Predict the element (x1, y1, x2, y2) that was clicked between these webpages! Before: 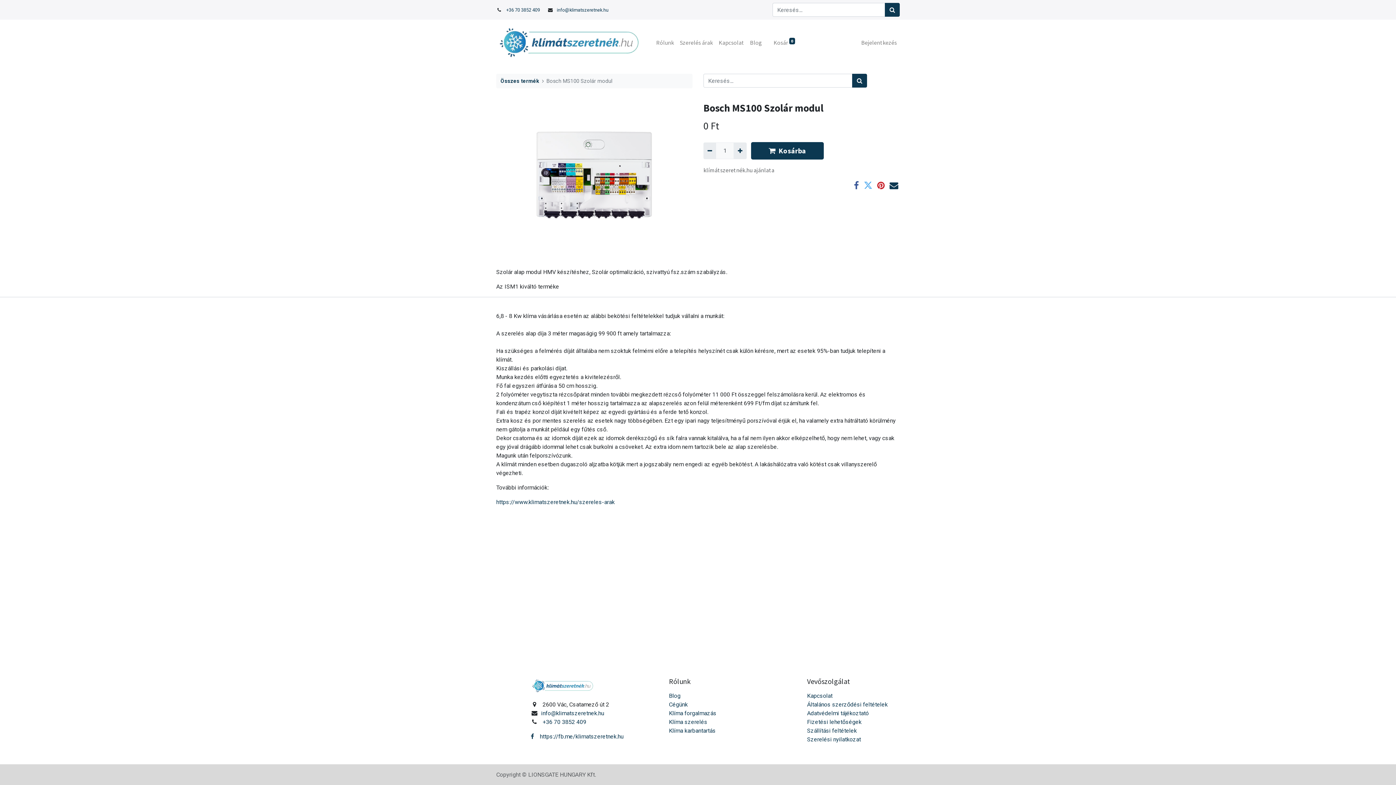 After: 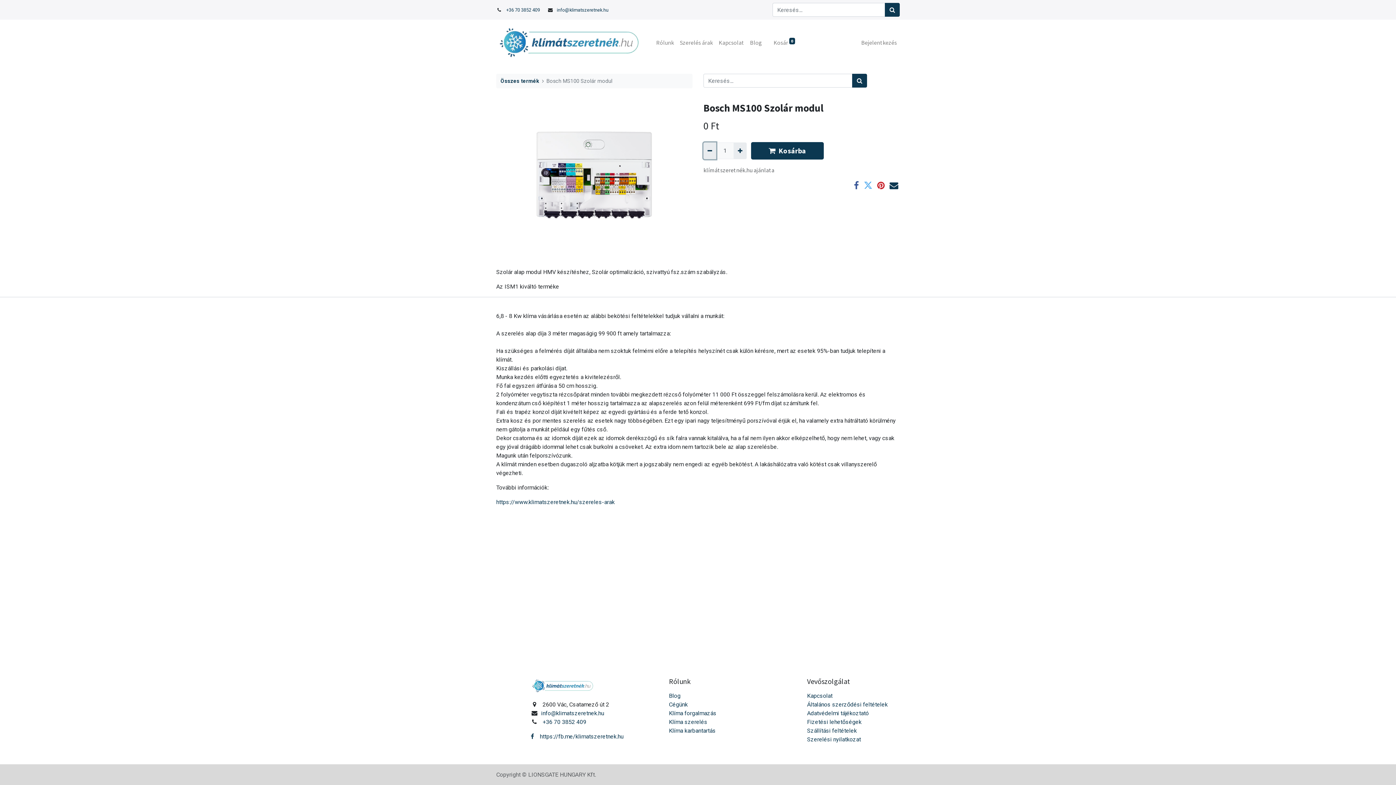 Action: bbox: (703, 142, 716, 159) label: Eltávolítás